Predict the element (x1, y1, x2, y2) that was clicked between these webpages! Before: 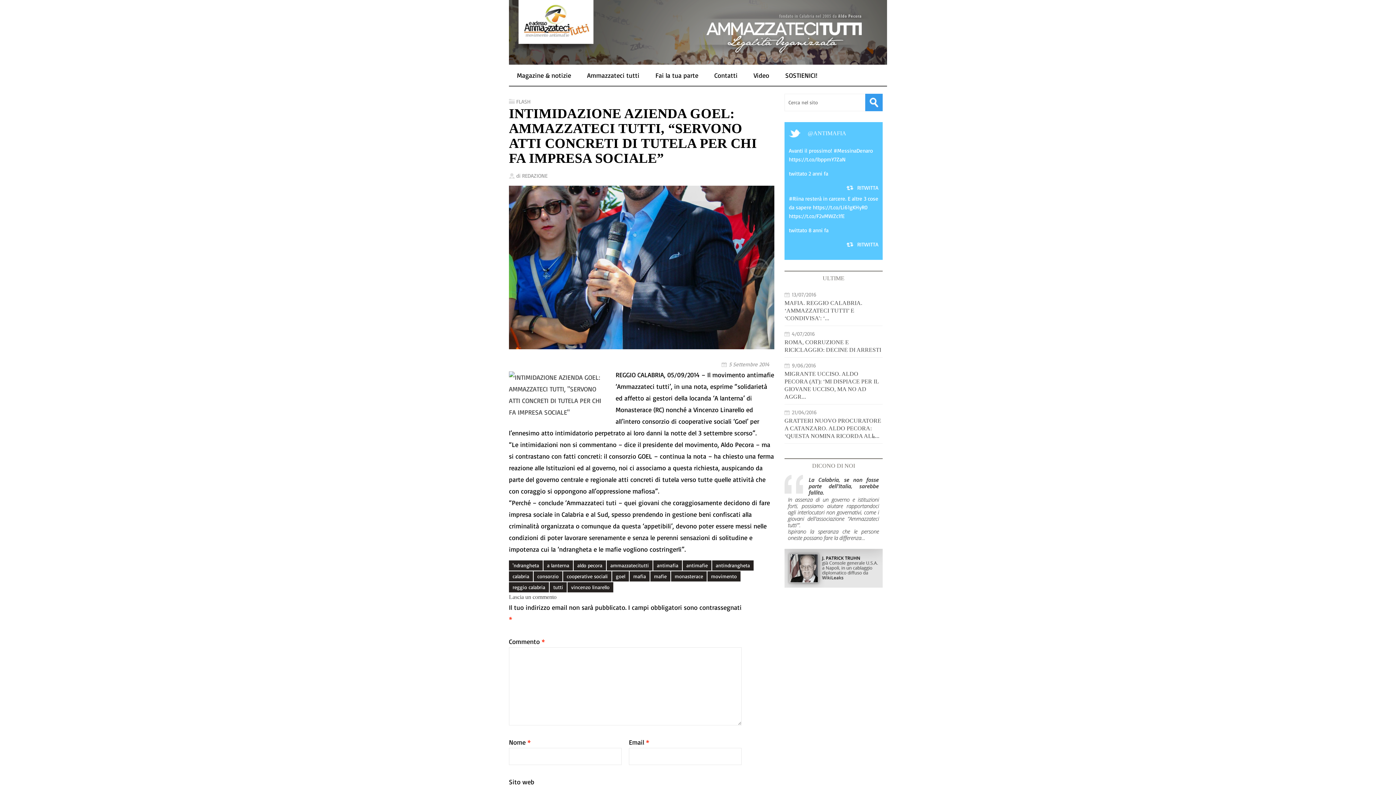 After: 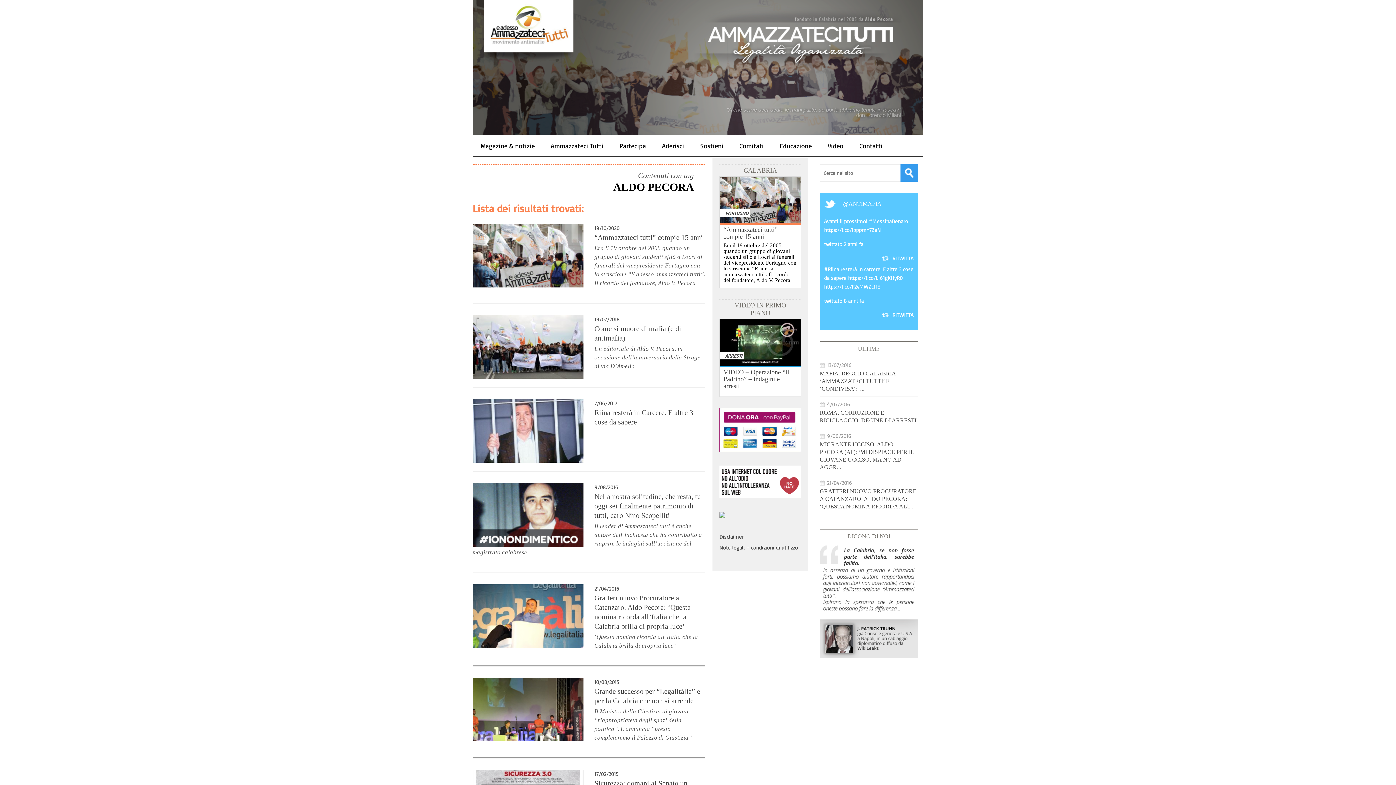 Action: bbox: (573, 560, 606, 570) label: aldo pecora